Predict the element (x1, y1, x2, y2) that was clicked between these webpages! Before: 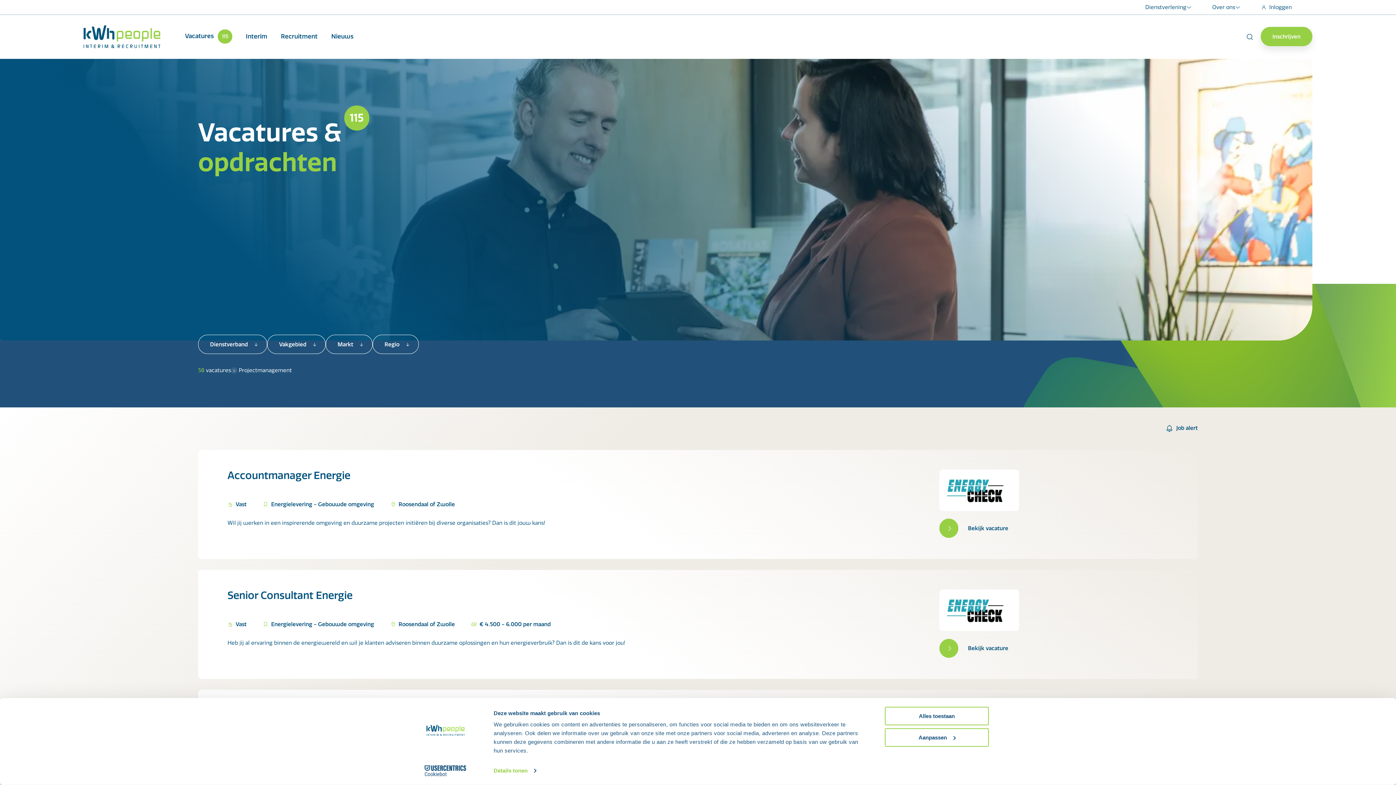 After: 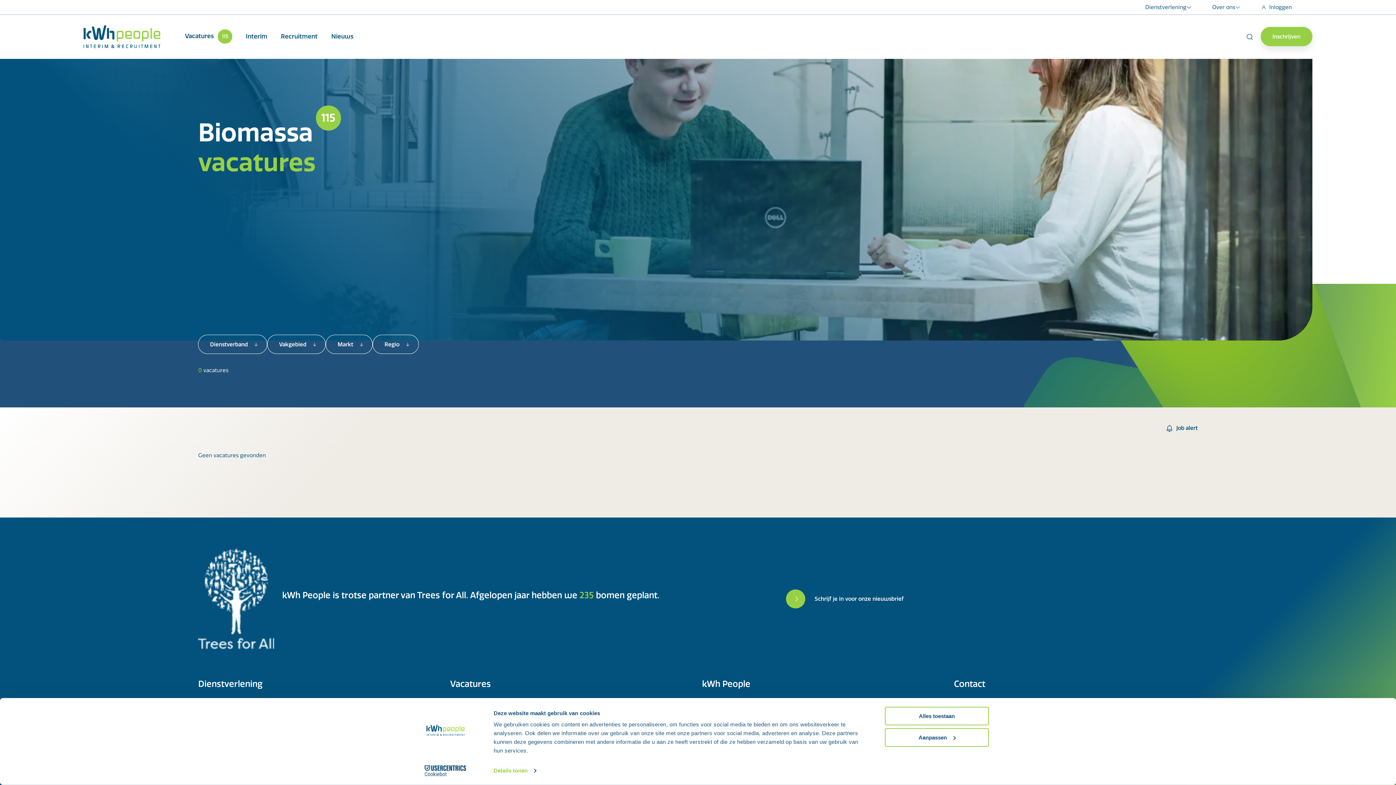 Action: label: Projectmanagement bbox: (231, 365, 291, 376)